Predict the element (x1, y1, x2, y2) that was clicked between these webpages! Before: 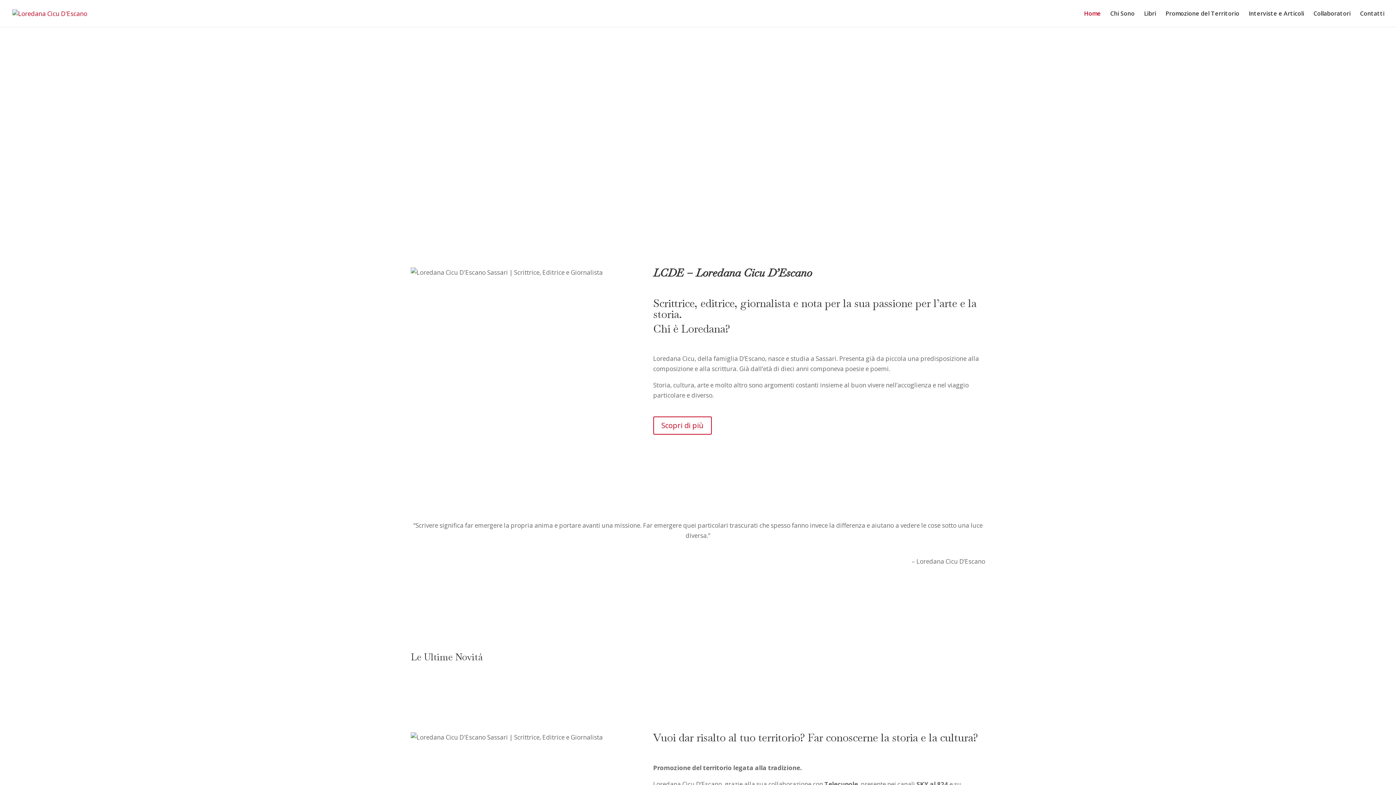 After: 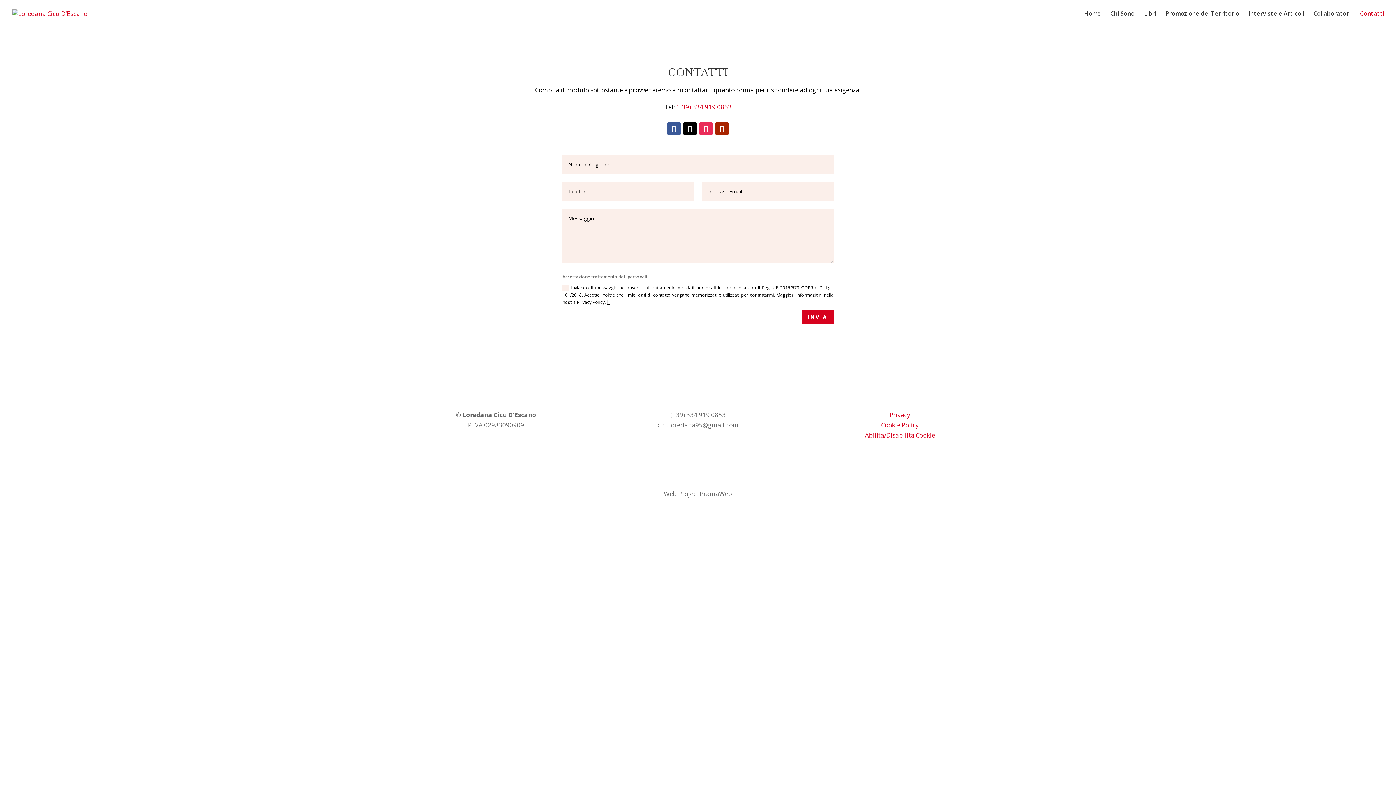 Action: bbox: (676, 161, 720, 179) label: Contatti